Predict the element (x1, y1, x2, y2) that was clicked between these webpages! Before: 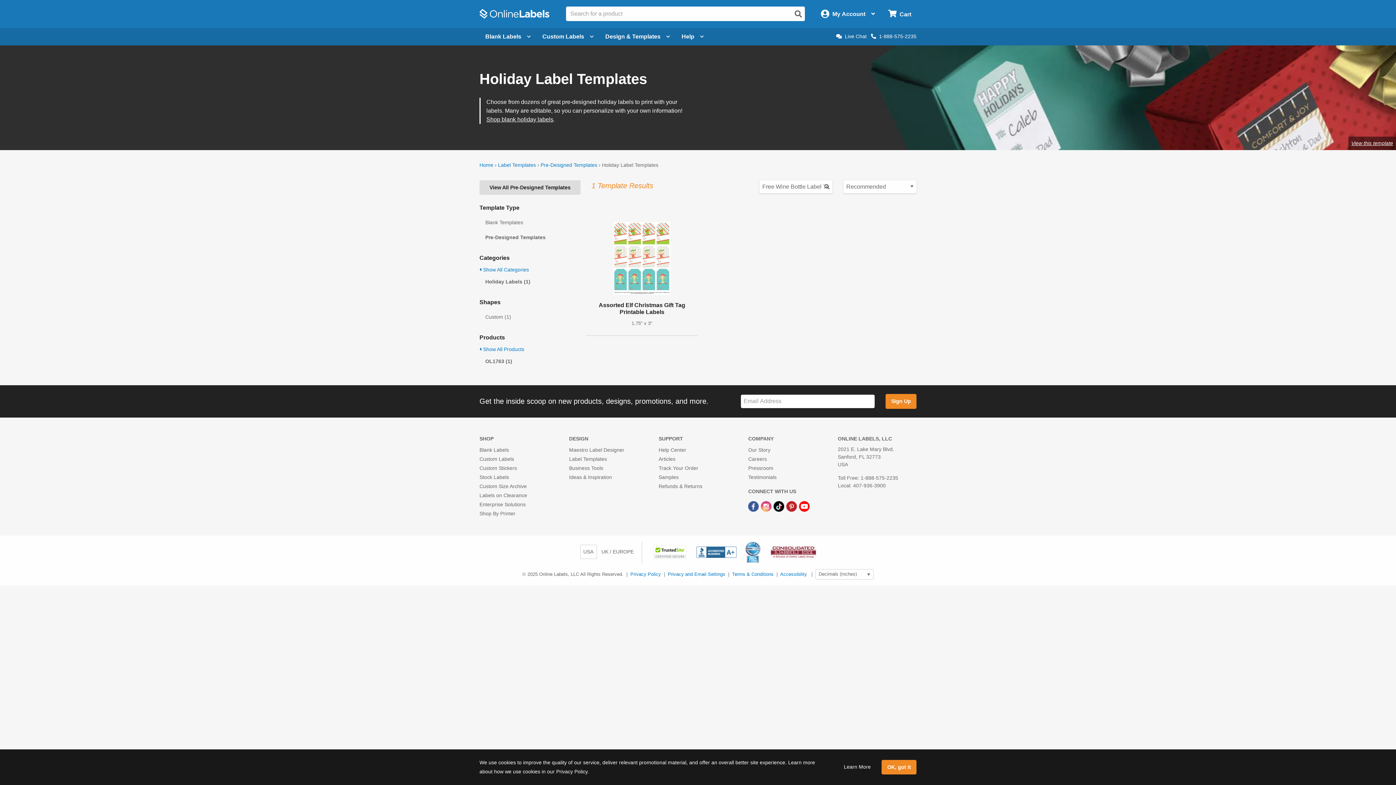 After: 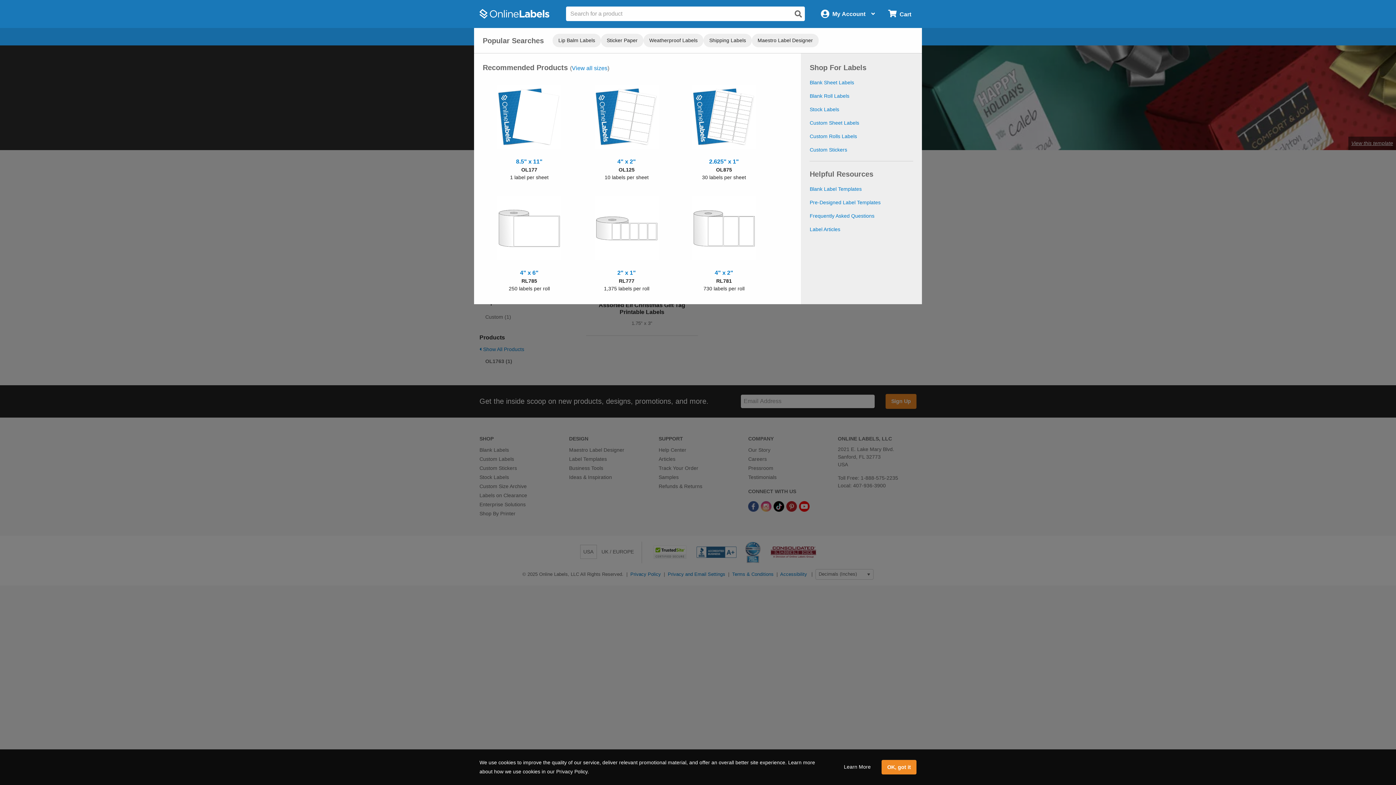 Action: bbox: (792, 7, 805, 20) label: Open search